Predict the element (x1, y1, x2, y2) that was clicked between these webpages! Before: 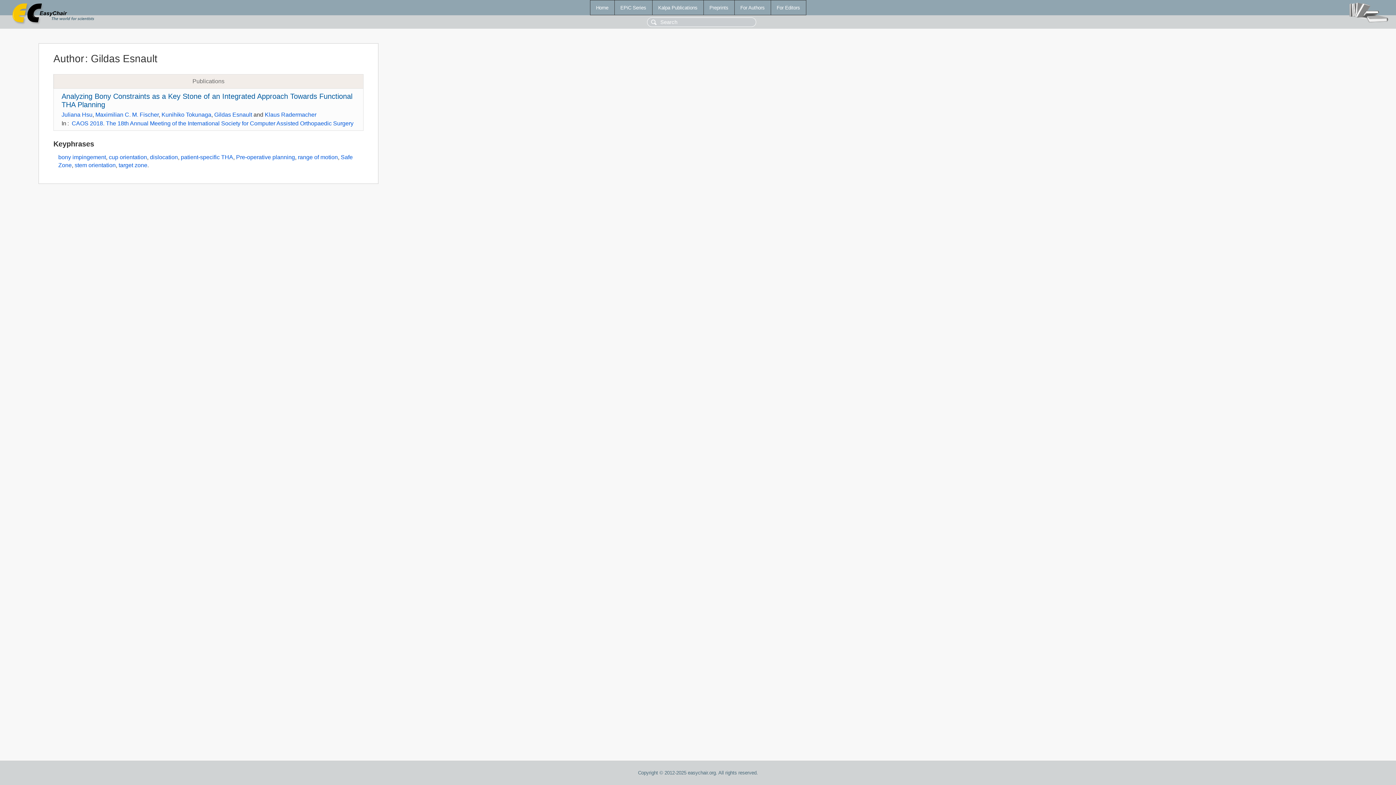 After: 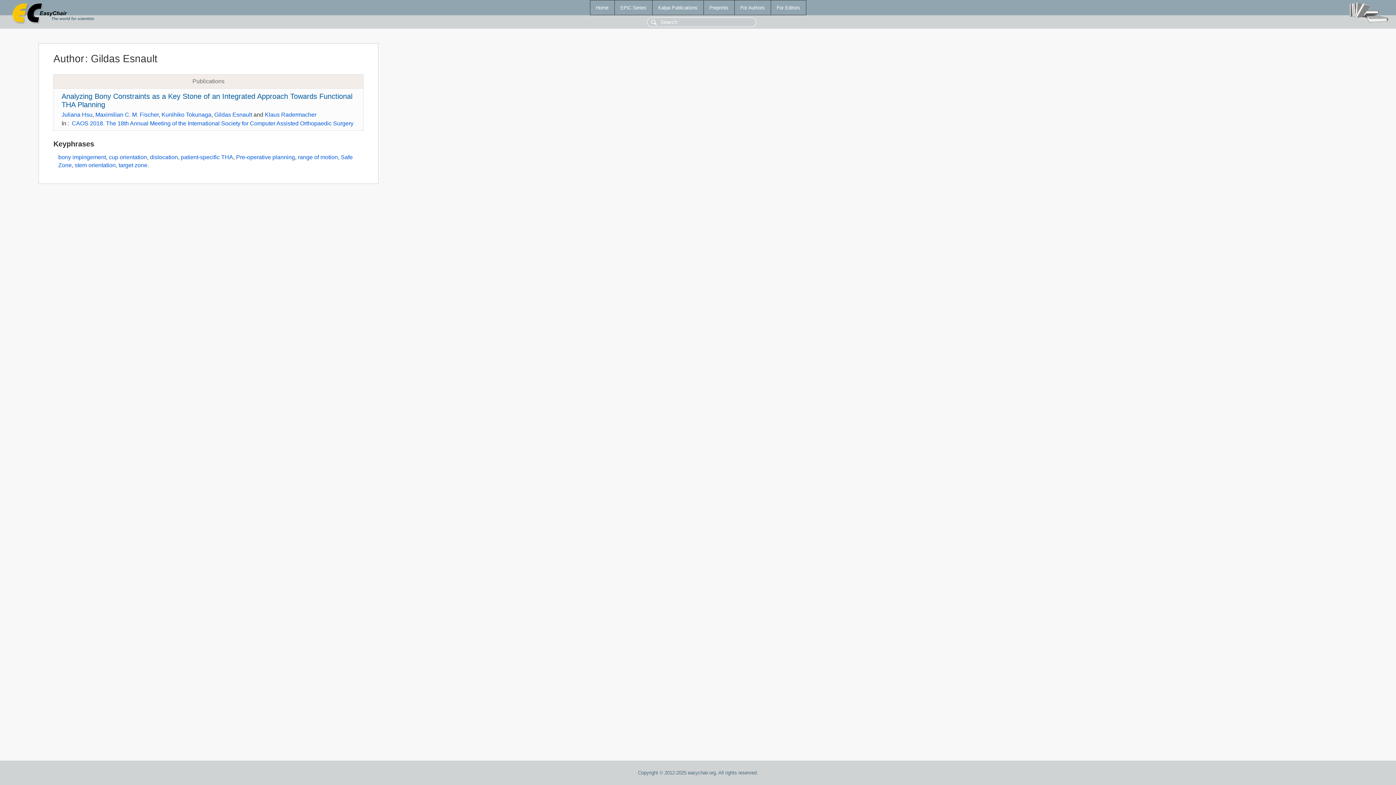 Action: bbox: (214, 111, 252, 117) label: Gildas Esnault